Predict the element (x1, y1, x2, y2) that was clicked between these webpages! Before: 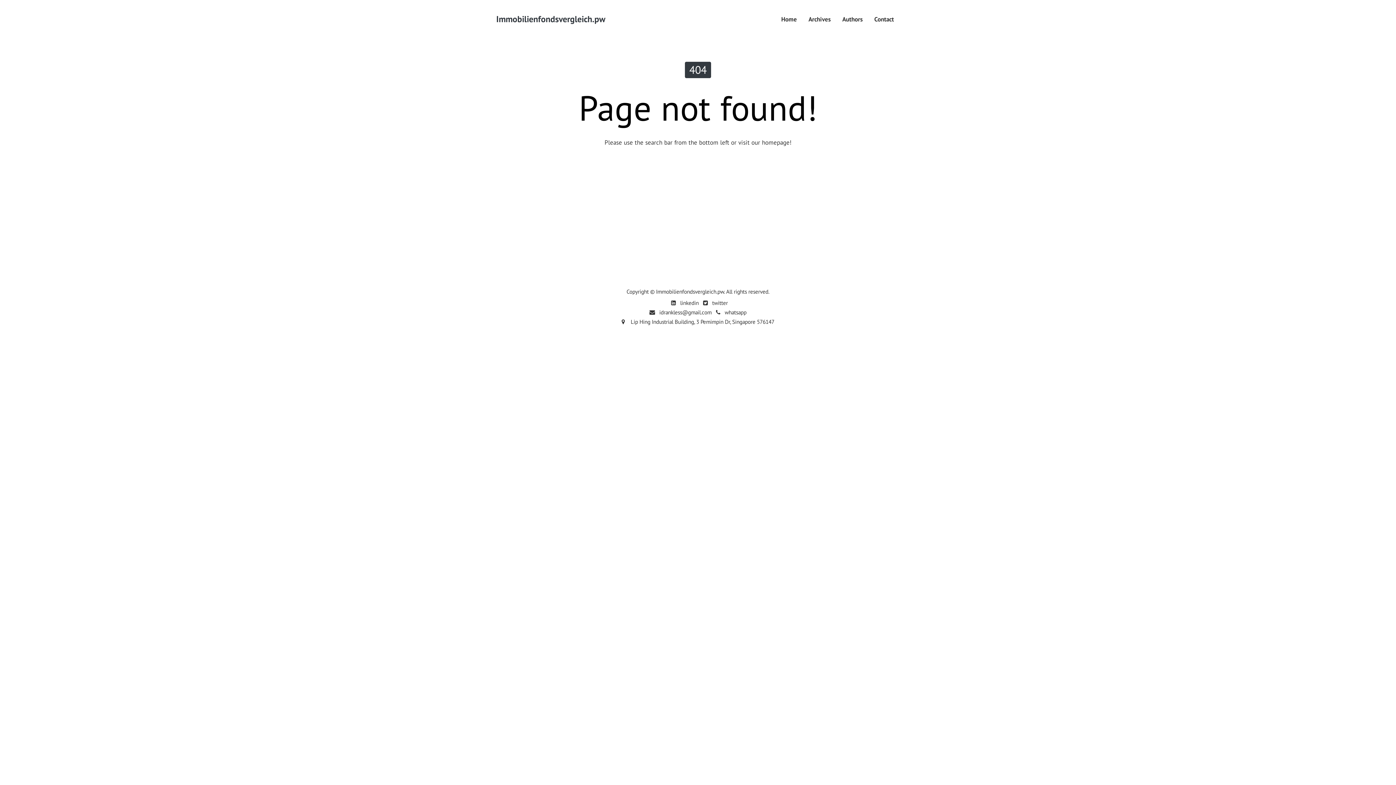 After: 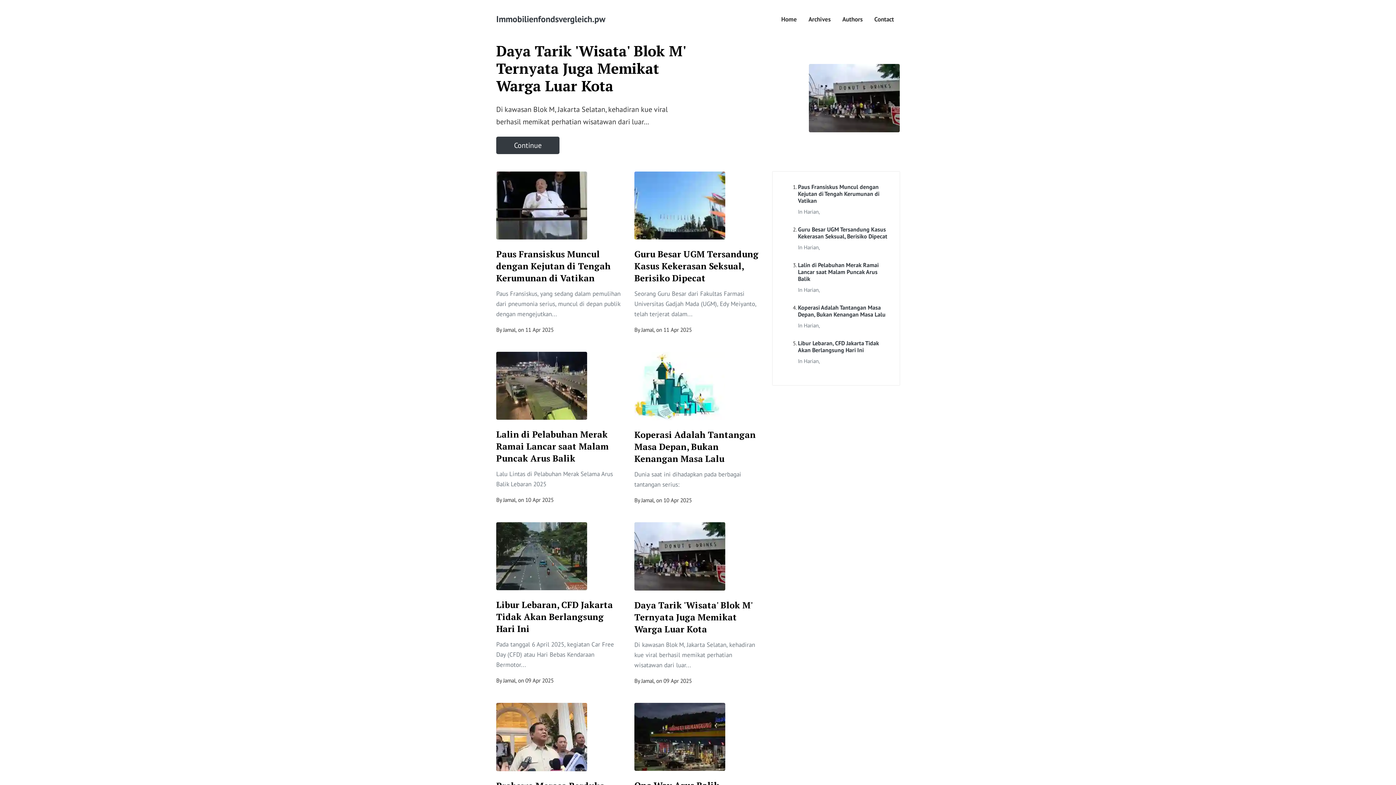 Action: bbox: (775, 11, 802, 27) label: Home